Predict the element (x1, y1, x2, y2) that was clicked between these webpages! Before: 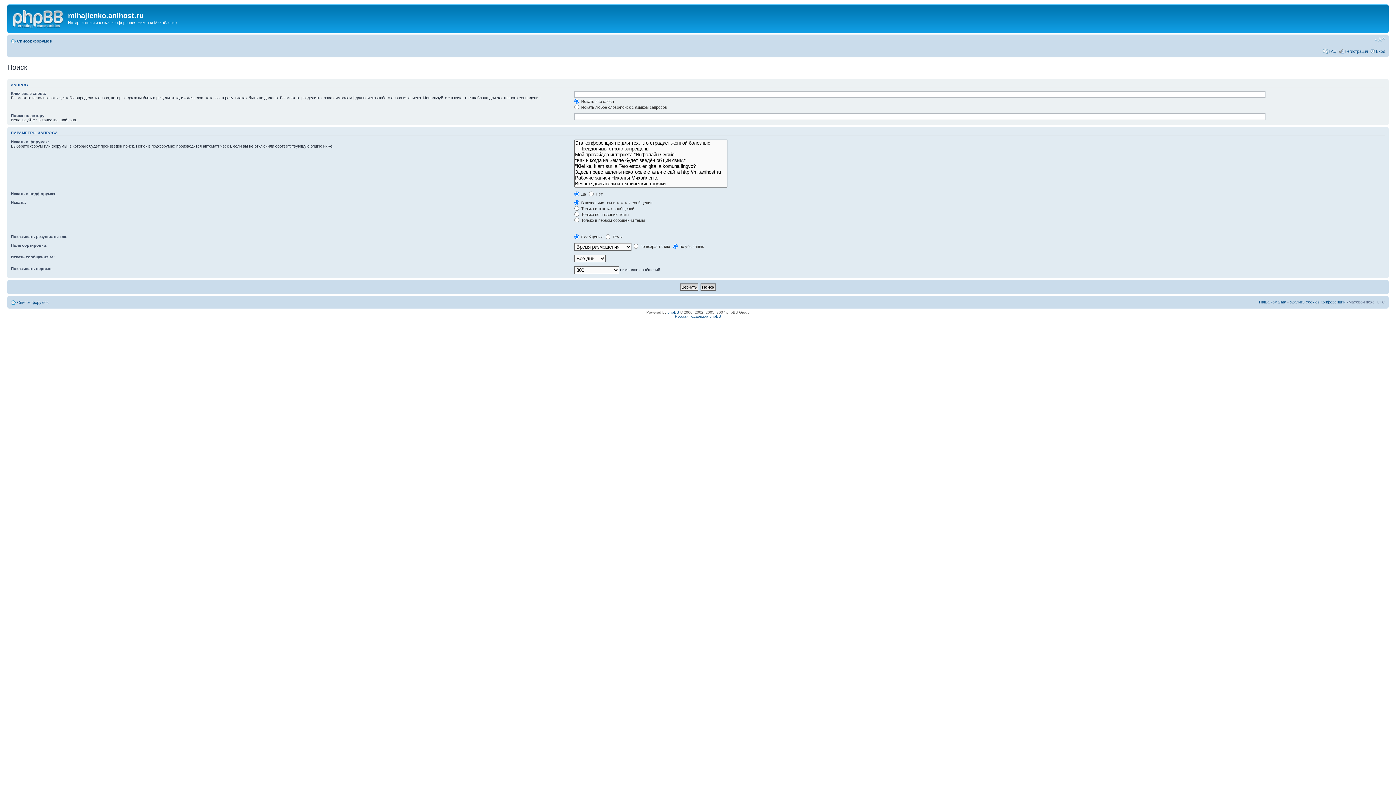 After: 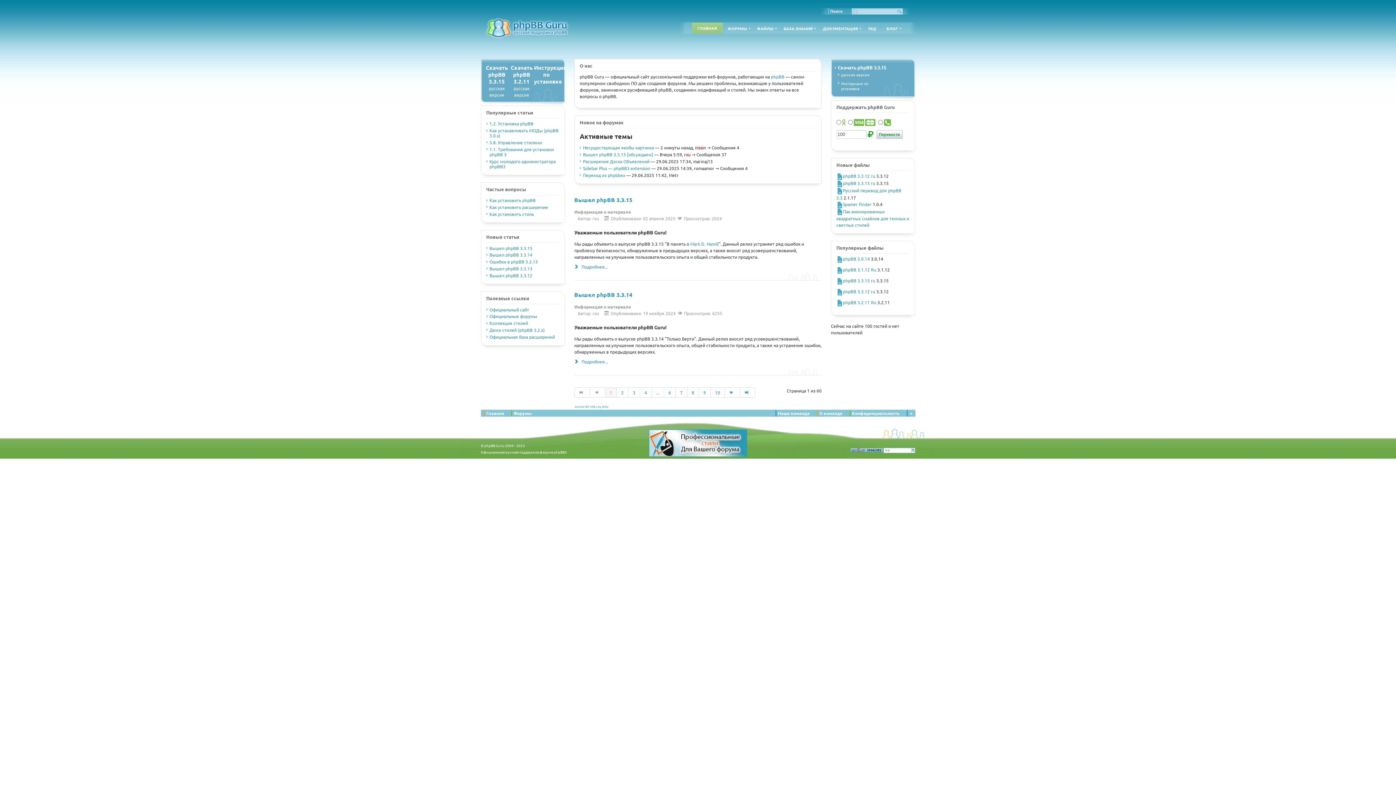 Action: bbox: (675, 314, 721, 318) label: Русская поддержка phpBB